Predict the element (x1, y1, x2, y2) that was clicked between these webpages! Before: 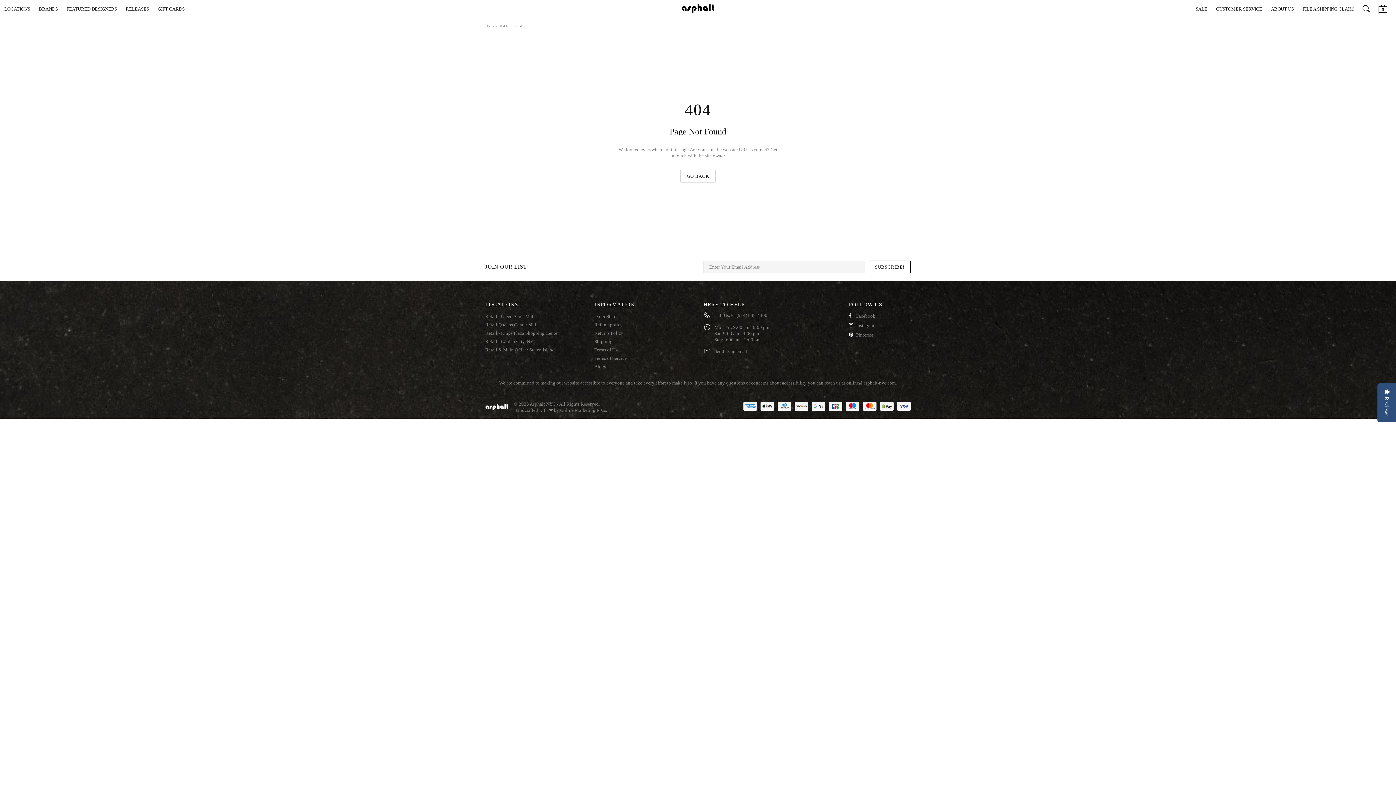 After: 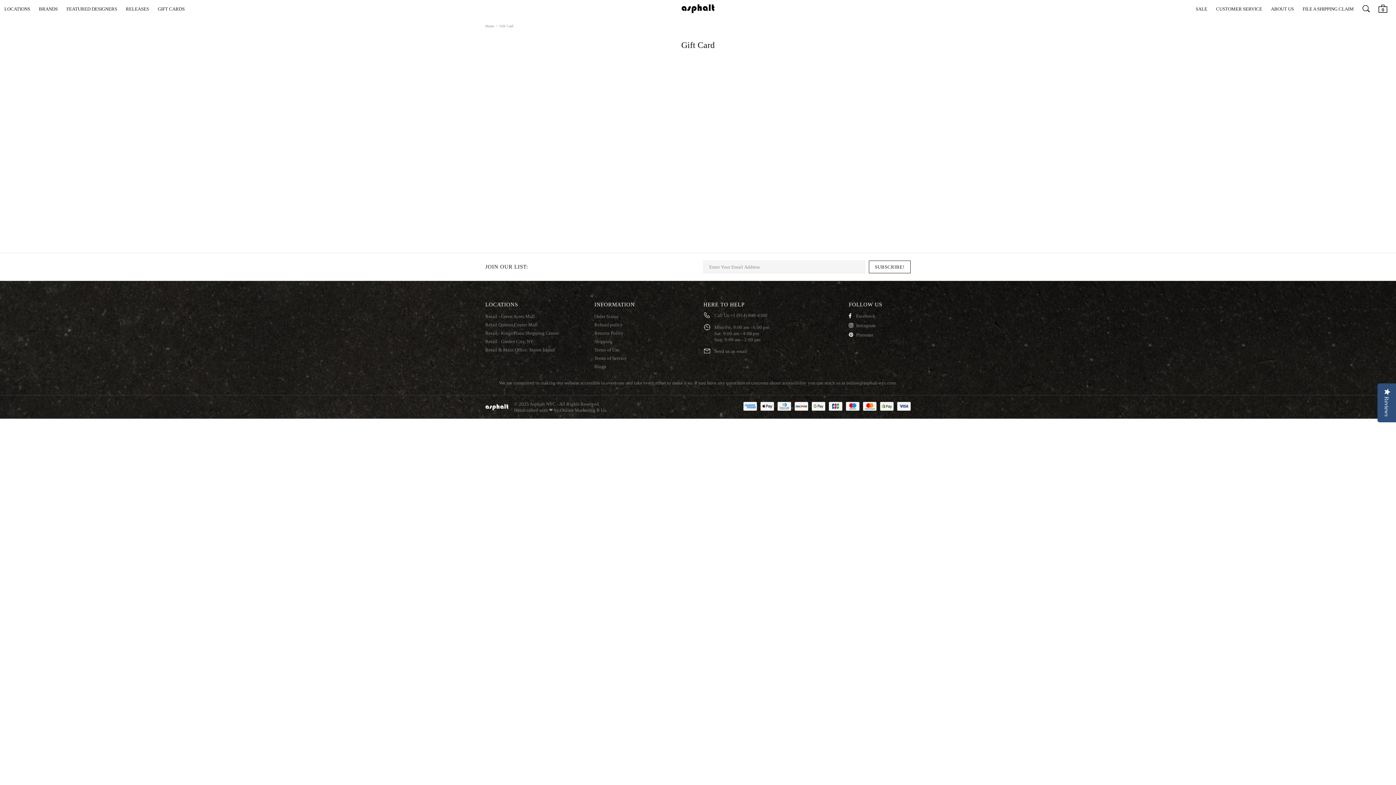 Action: label: GIFT CARDS bbox: (157, 4, 184, 12)